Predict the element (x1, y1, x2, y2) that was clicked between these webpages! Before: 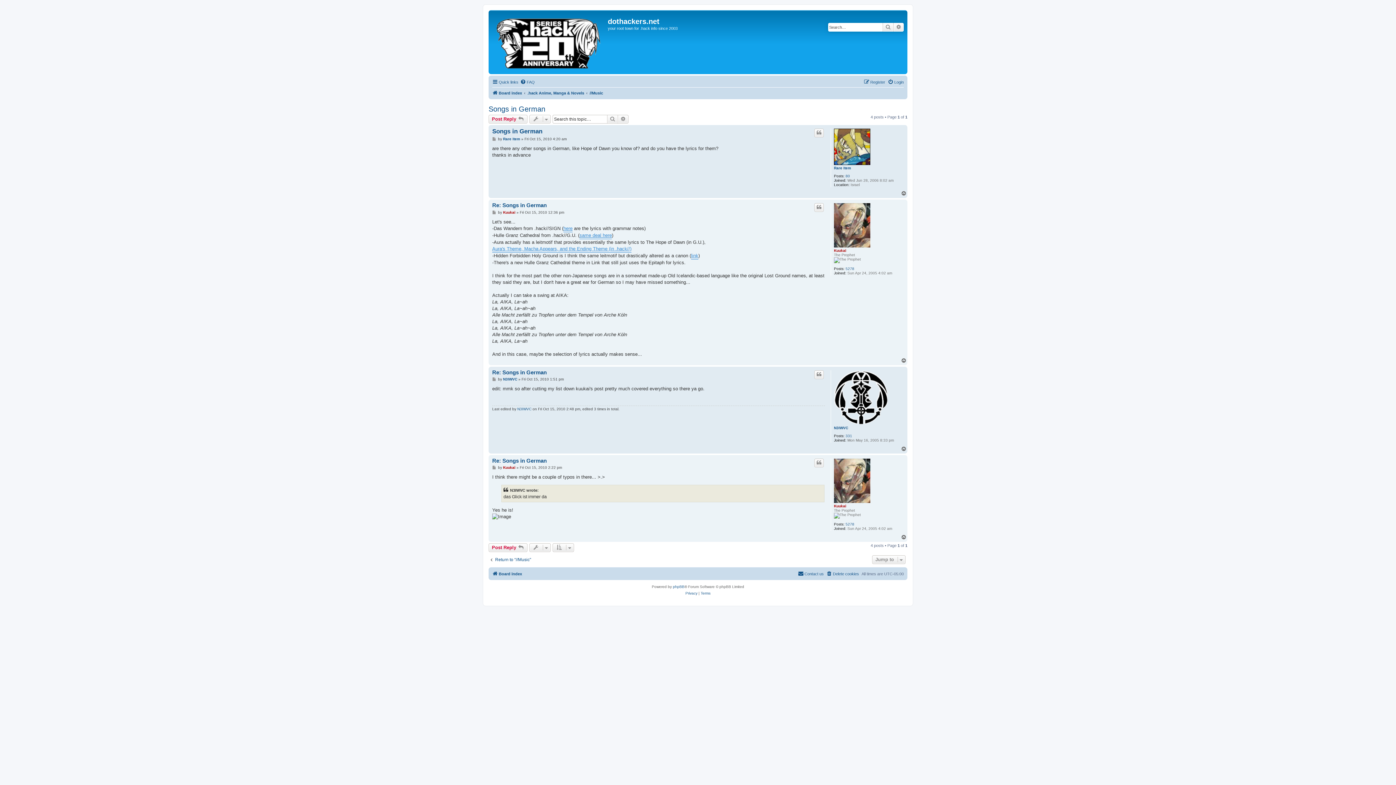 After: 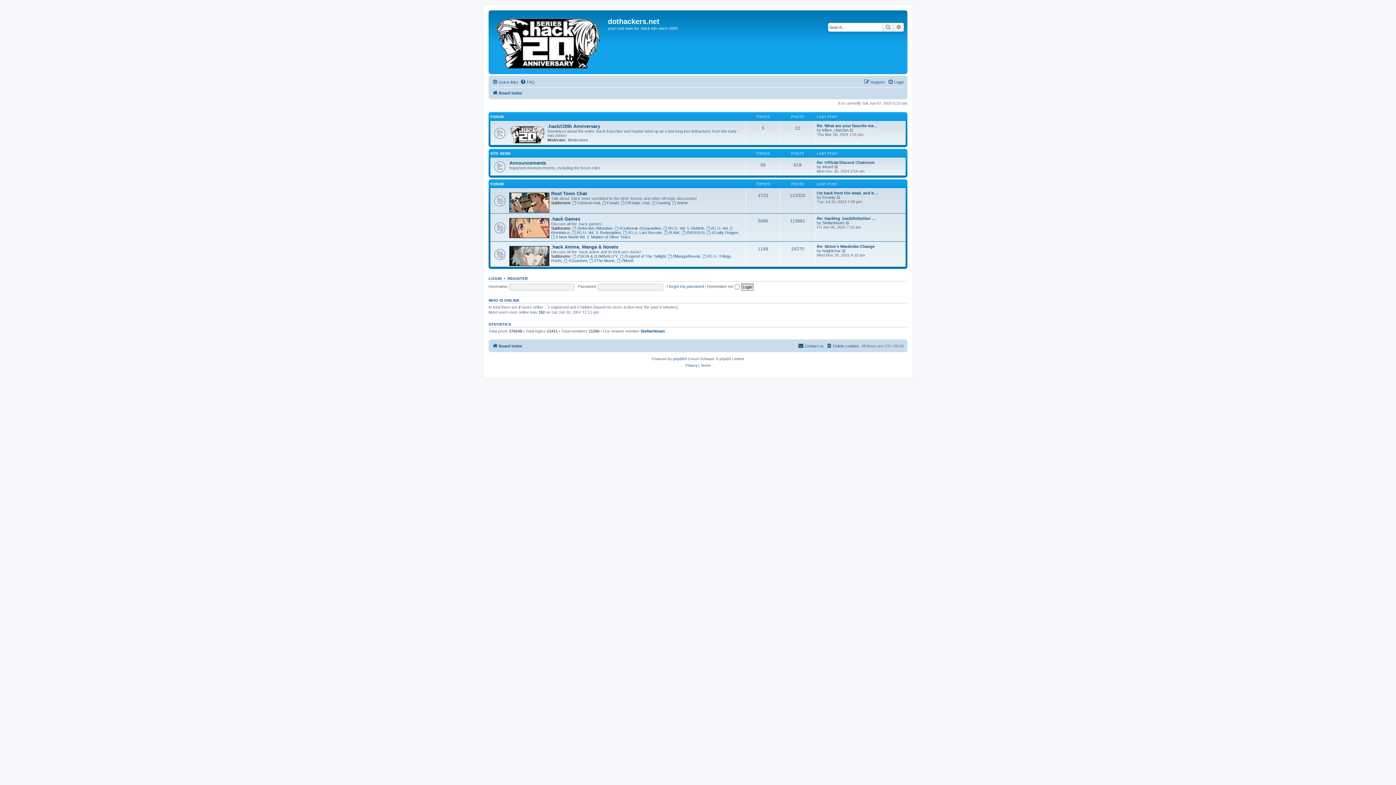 Action: bbox: (492, 569, 522, 578) label: Board index